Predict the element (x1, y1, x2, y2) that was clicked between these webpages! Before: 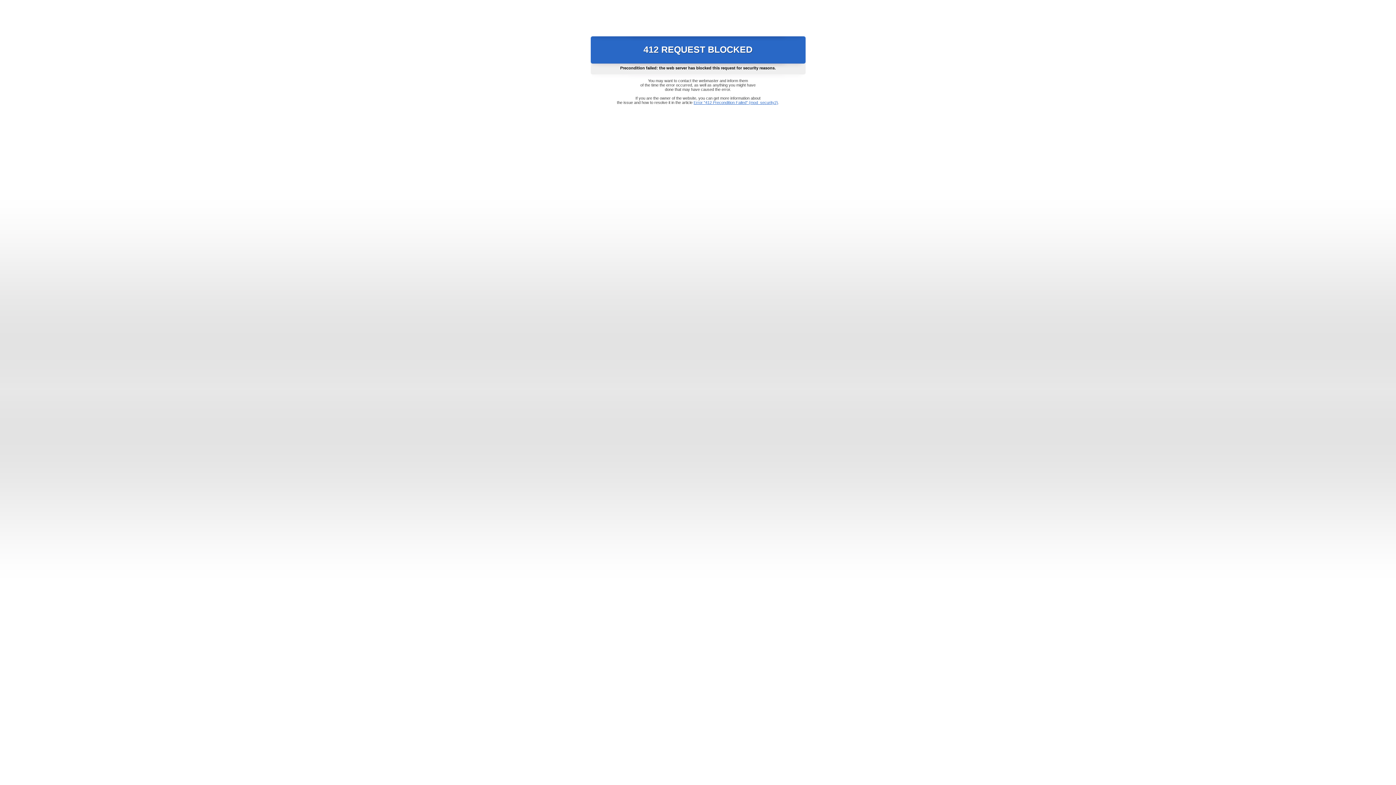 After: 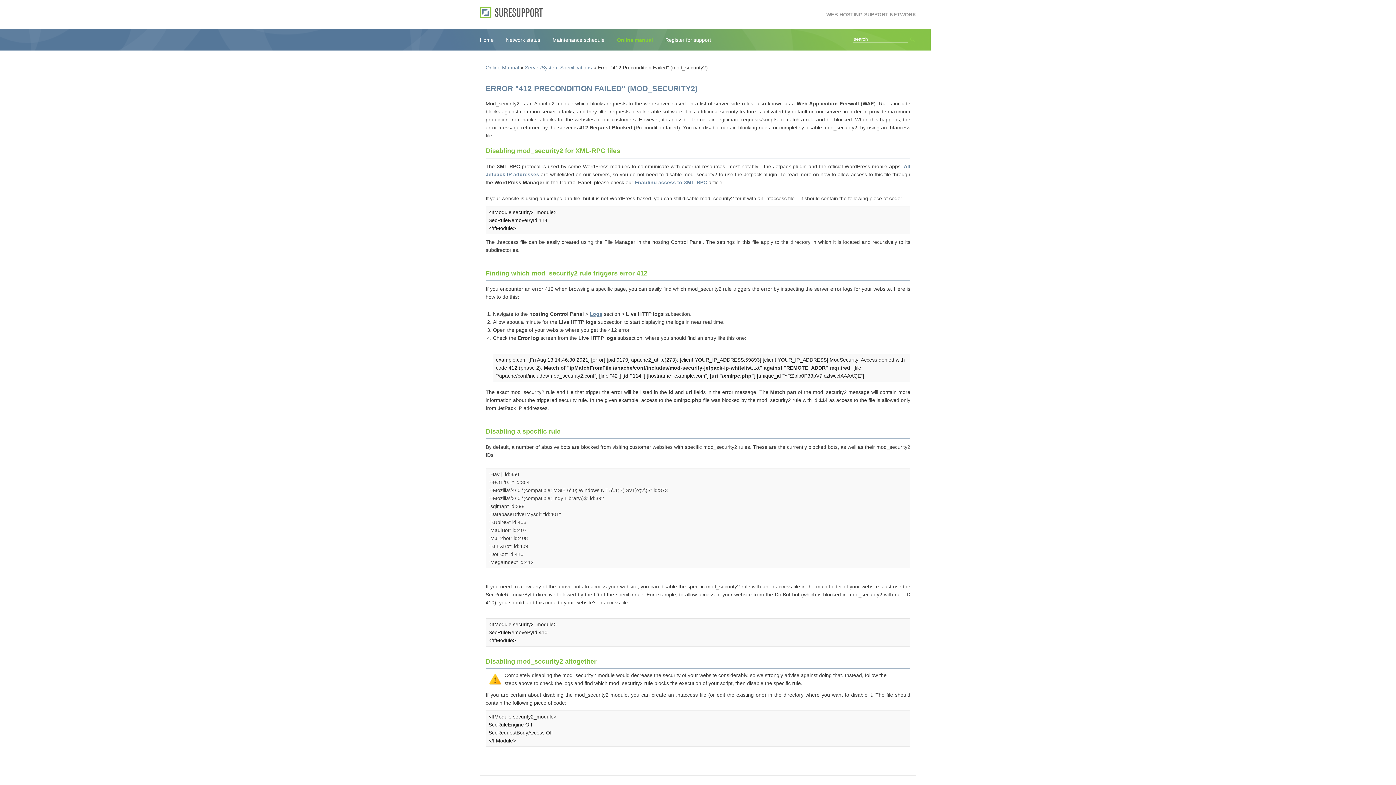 Action: bbox: (693, 100, 778, 104) label: Error "412 Precondition Failed" (mod_security2)